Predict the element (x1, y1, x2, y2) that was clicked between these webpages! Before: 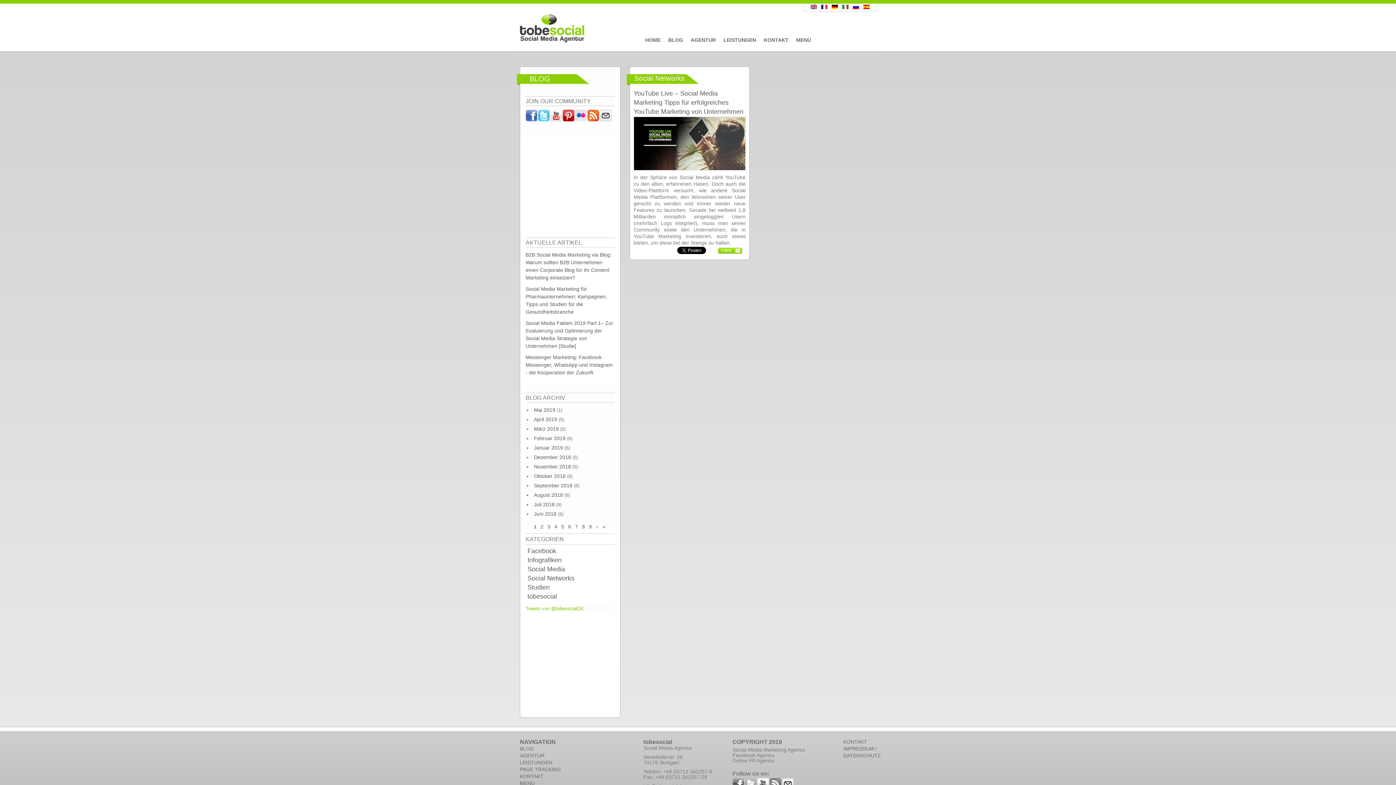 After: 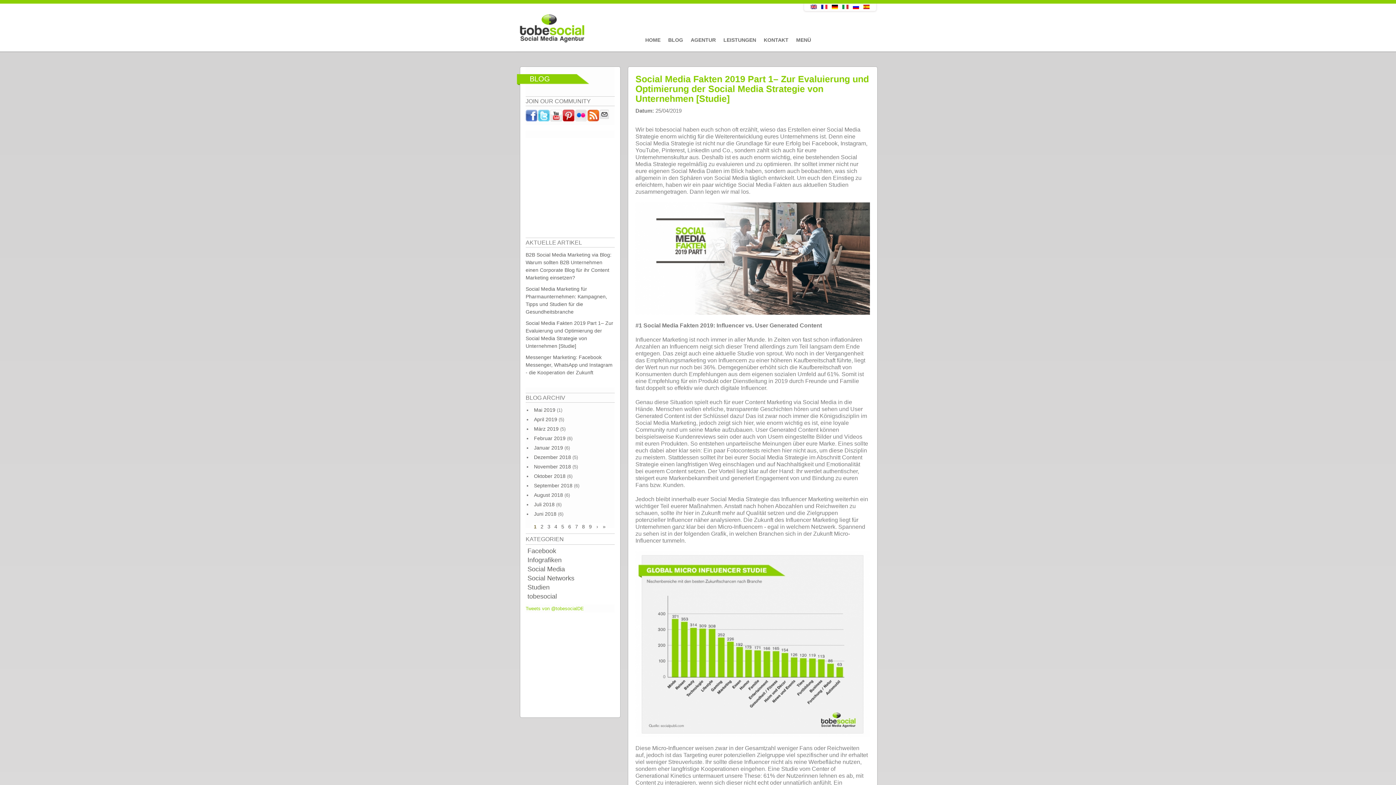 Action: bbox: (525, 319, 614, 350) label: Social Media Fakten 2019 Part 1– Zur Evaluierung und Optimierung der Social Media Strategie von Unternehmen [Studie]